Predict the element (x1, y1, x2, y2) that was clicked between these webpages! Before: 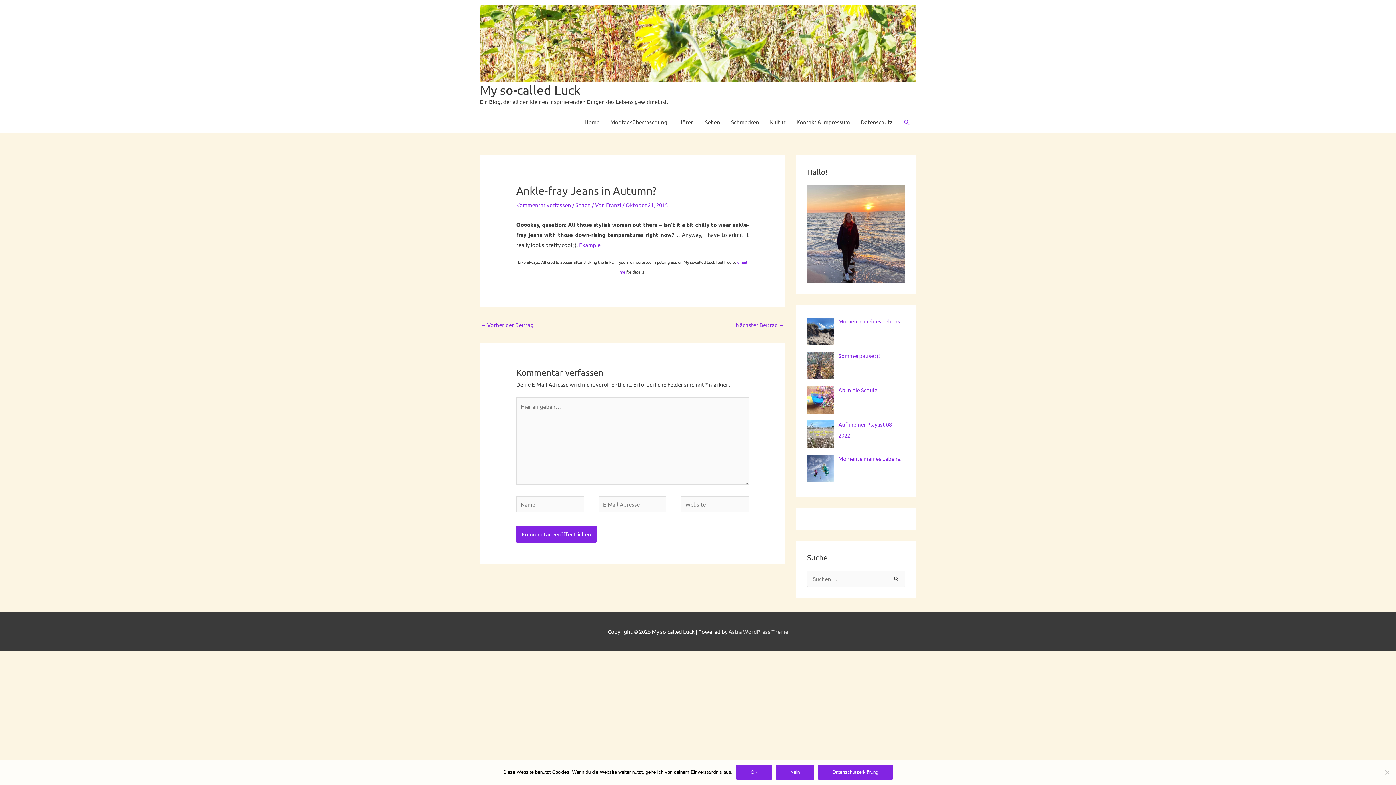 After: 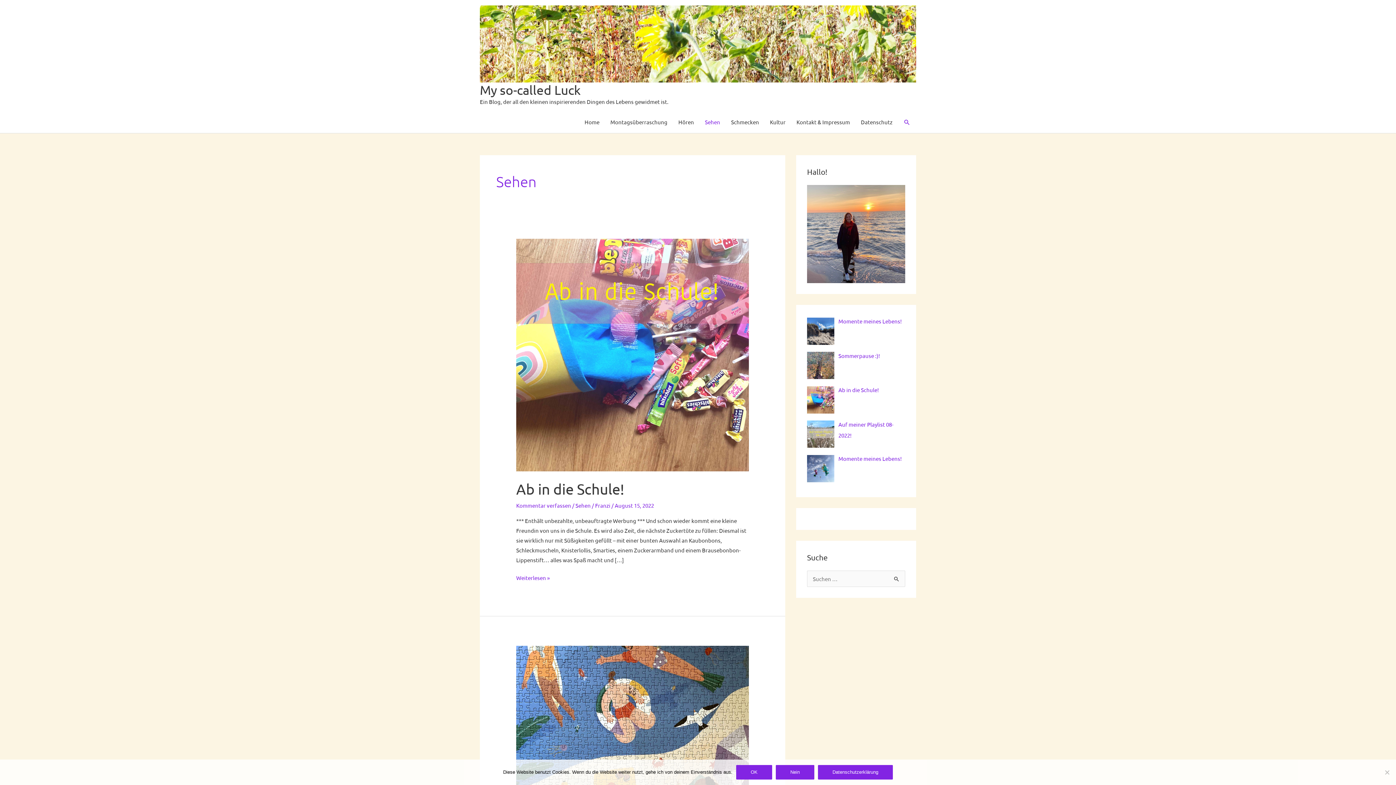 Action: bbox: (699, 111, 725, 133) label: Sehen